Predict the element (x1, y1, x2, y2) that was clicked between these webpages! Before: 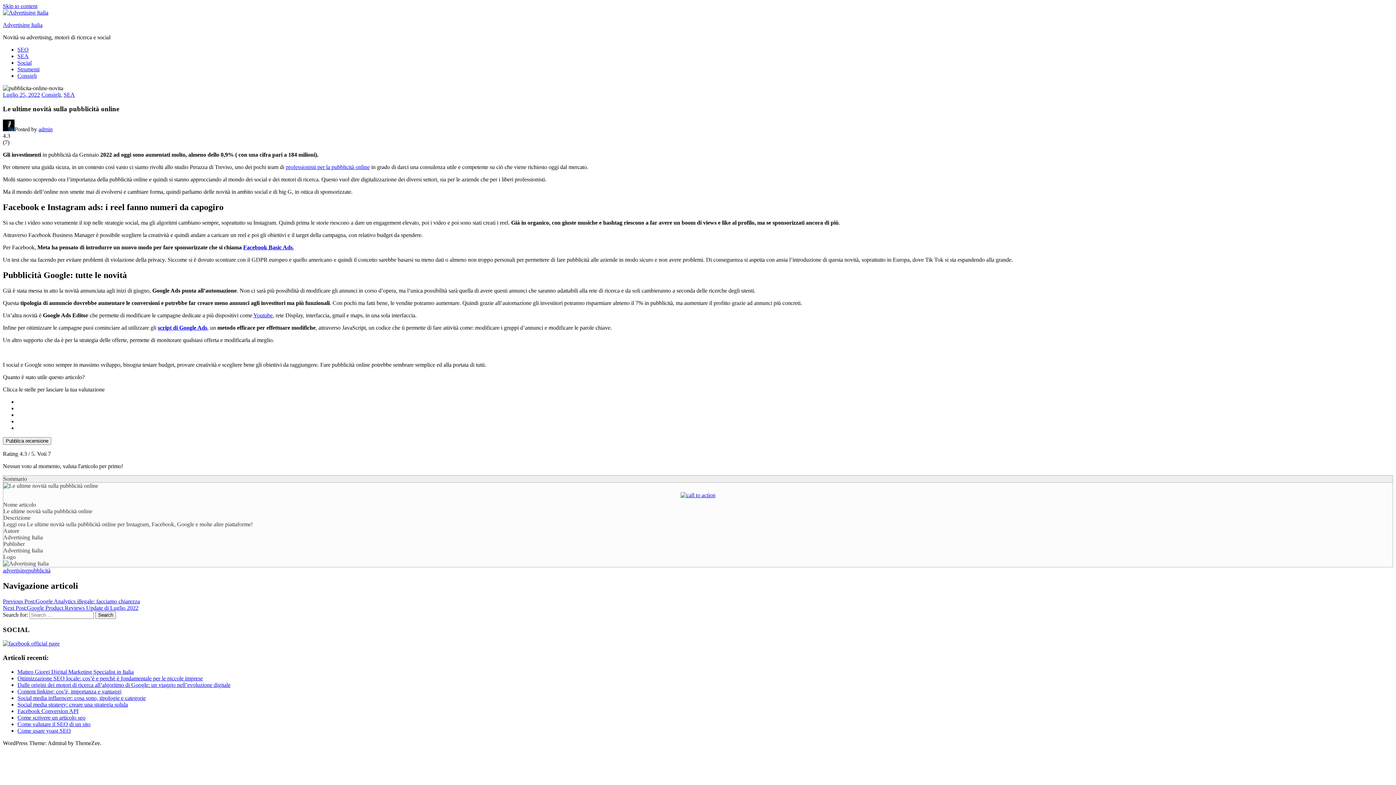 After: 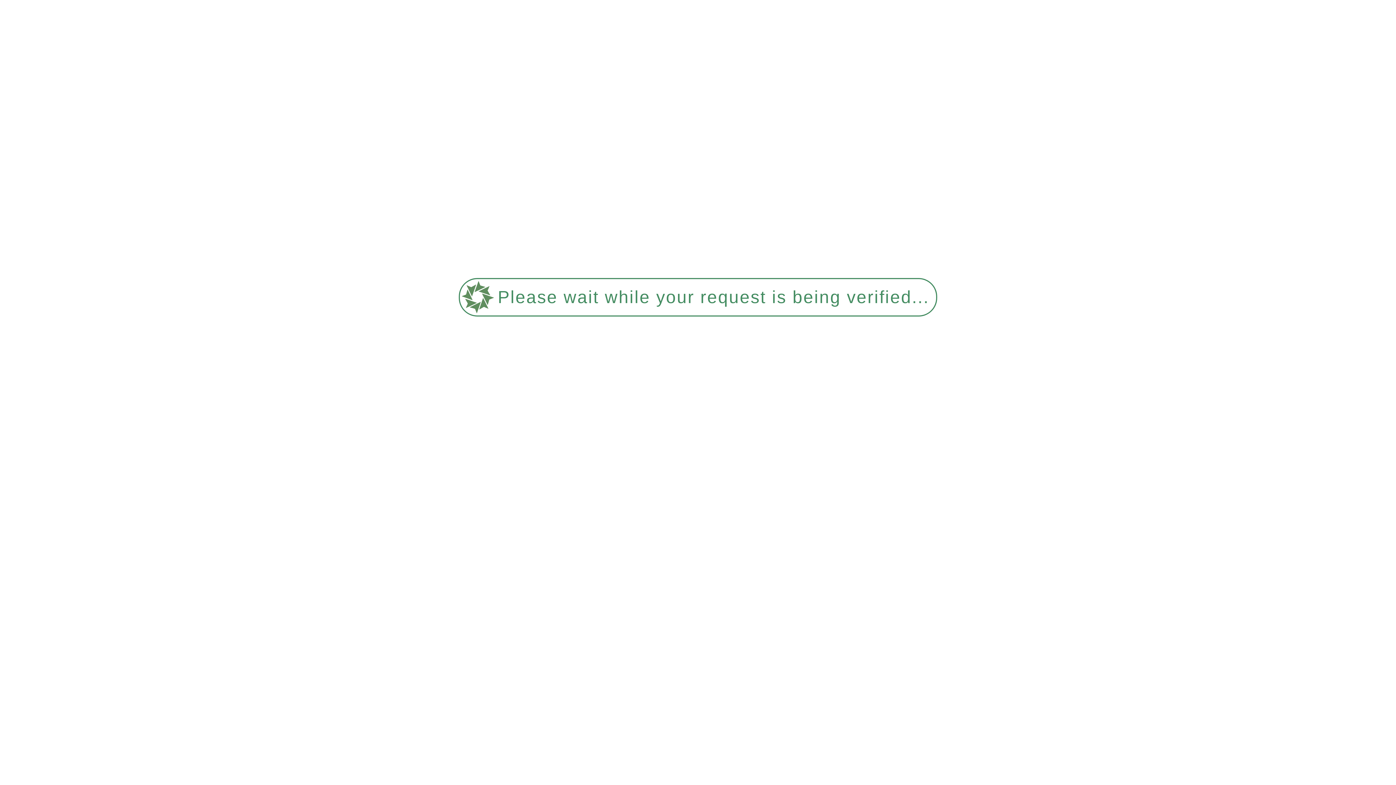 Action: label: Come scrivere un articolo seo bbox: (17, 714, 85, 721)